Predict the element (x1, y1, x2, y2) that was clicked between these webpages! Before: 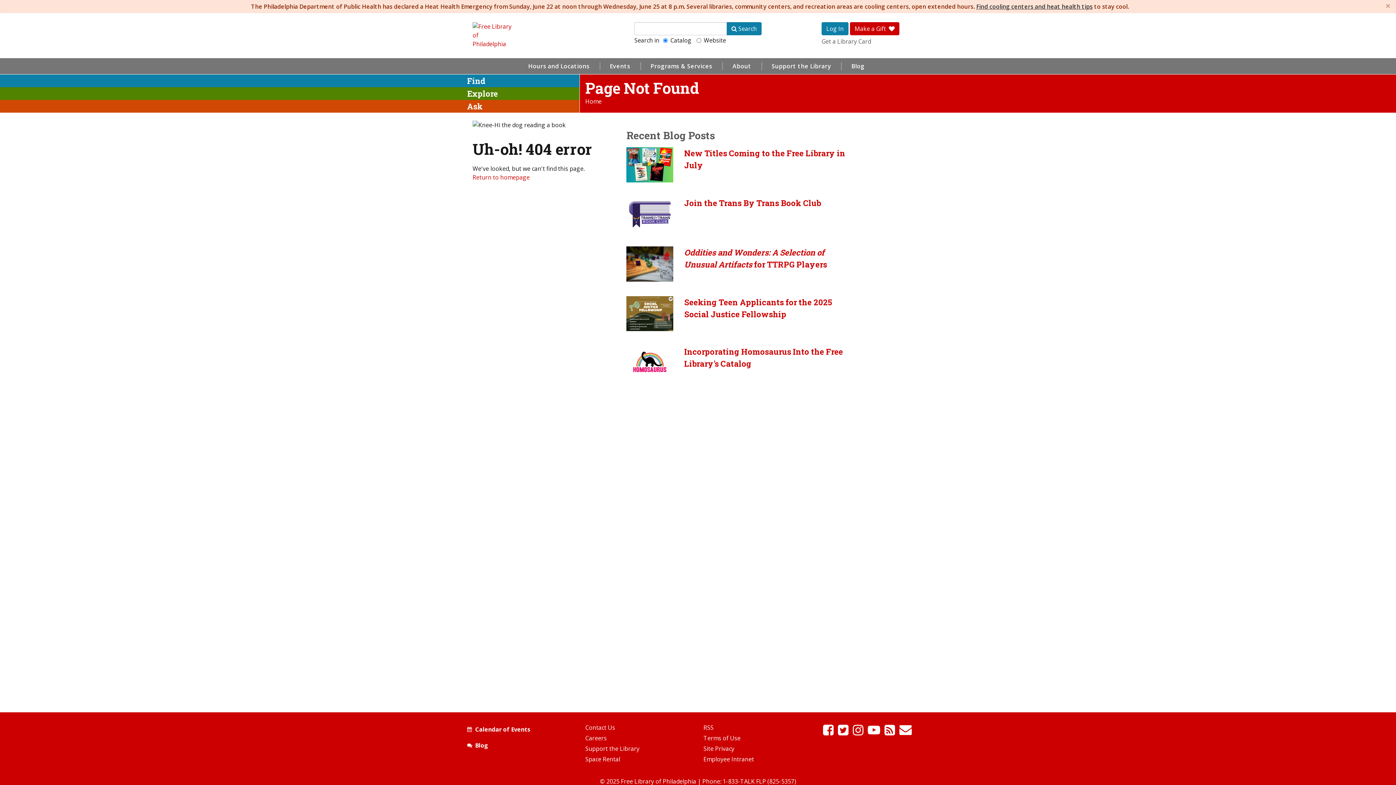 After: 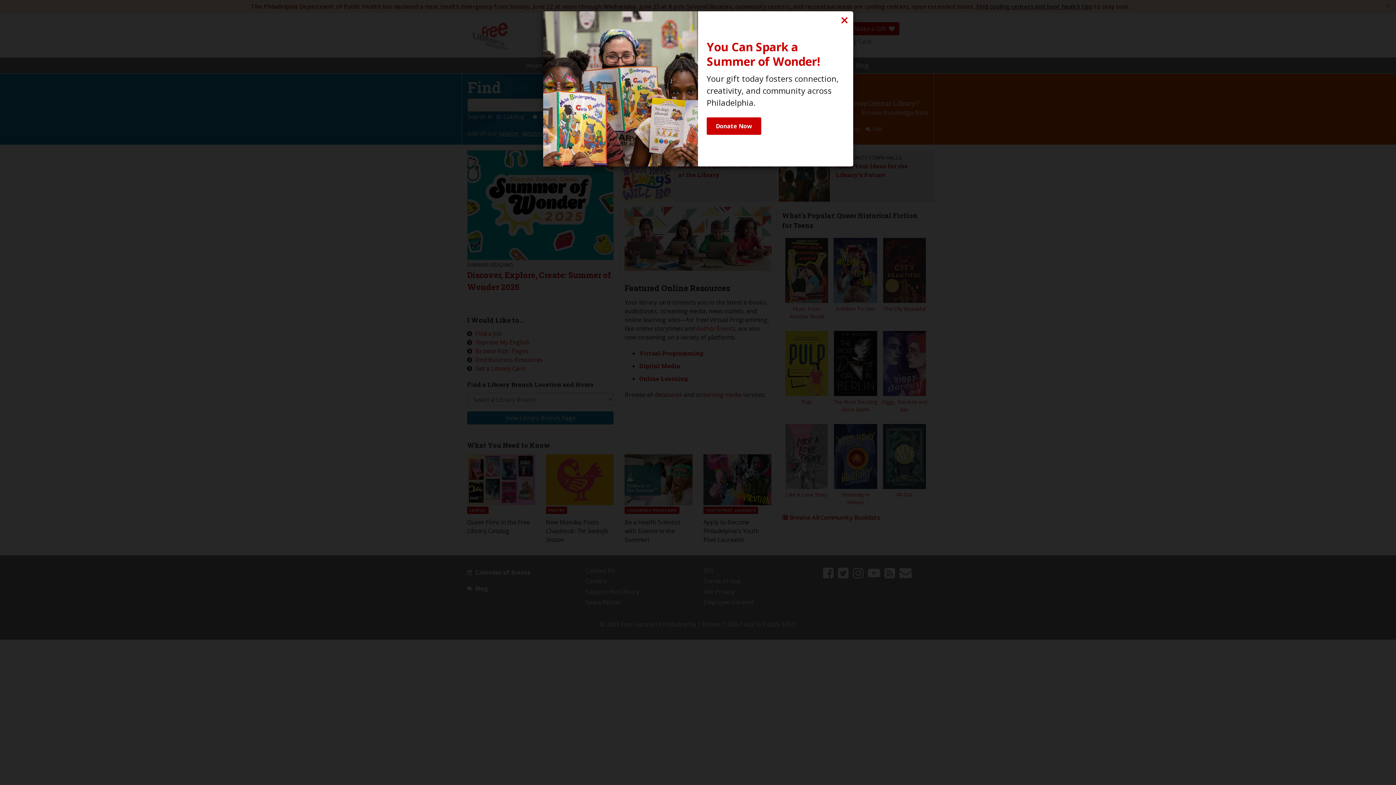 Action: bbox: (470, 20, 514, 50)